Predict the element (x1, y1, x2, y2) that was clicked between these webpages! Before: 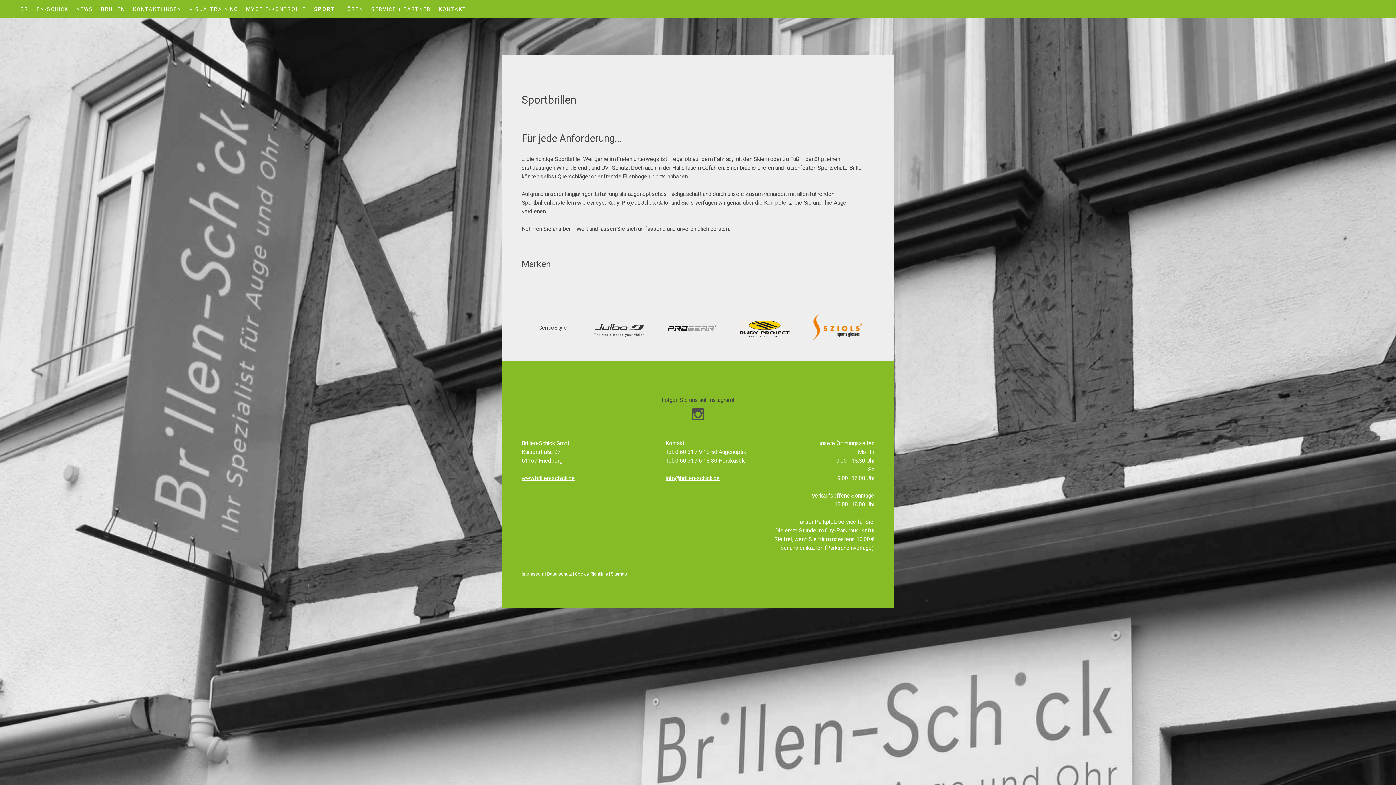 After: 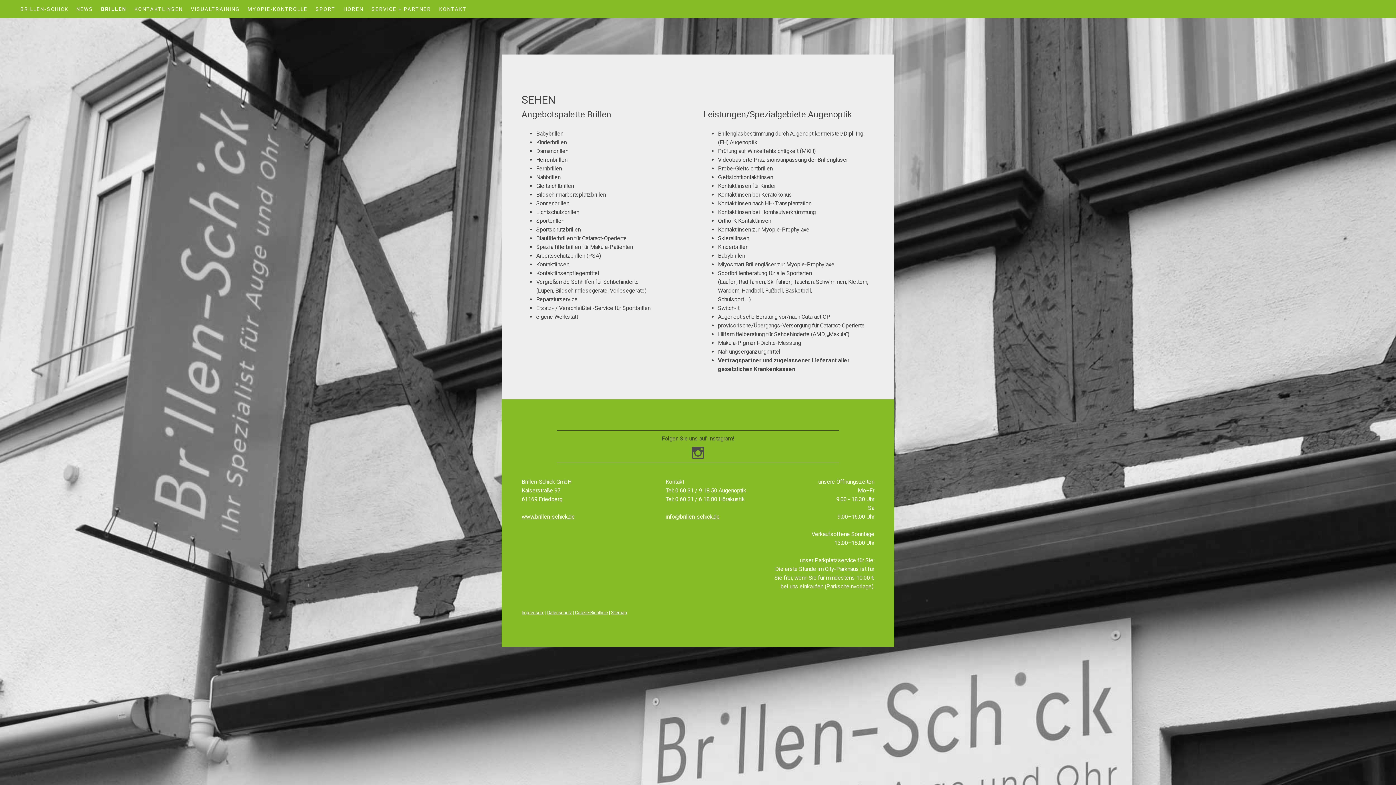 Action: bbox: (97, 0, 129, 18) label: BRILLEN